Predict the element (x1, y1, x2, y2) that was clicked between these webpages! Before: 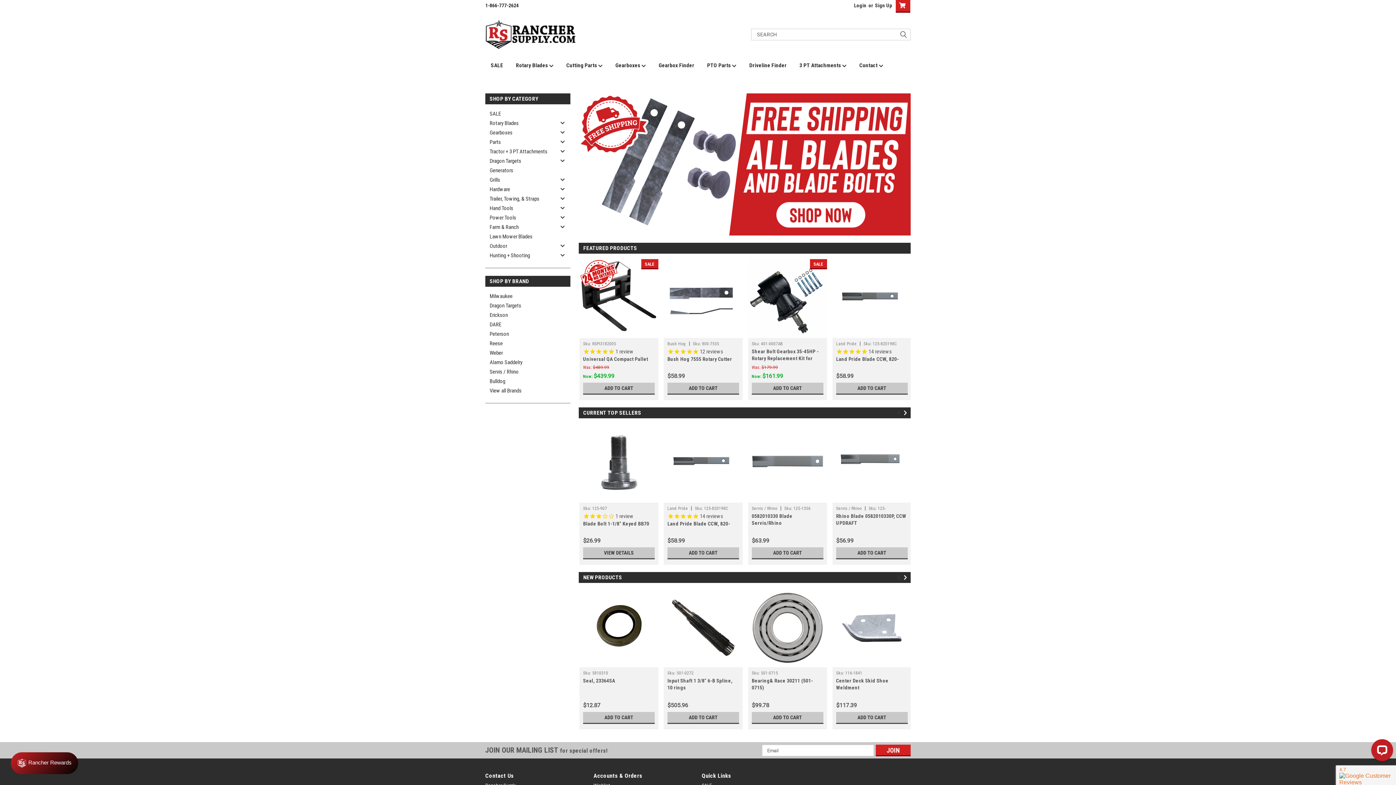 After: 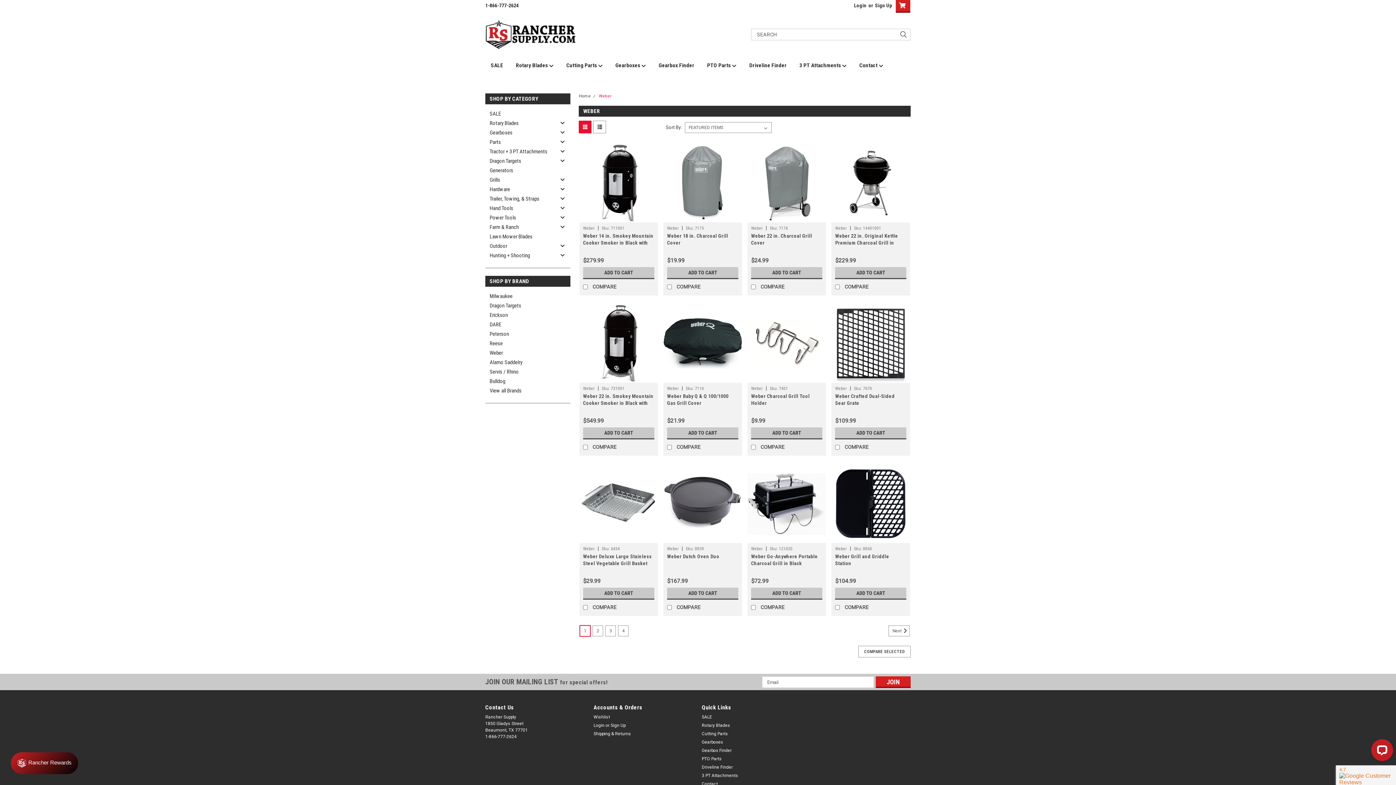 Action: label: Weber bbox: (485, 348, 570, 357)